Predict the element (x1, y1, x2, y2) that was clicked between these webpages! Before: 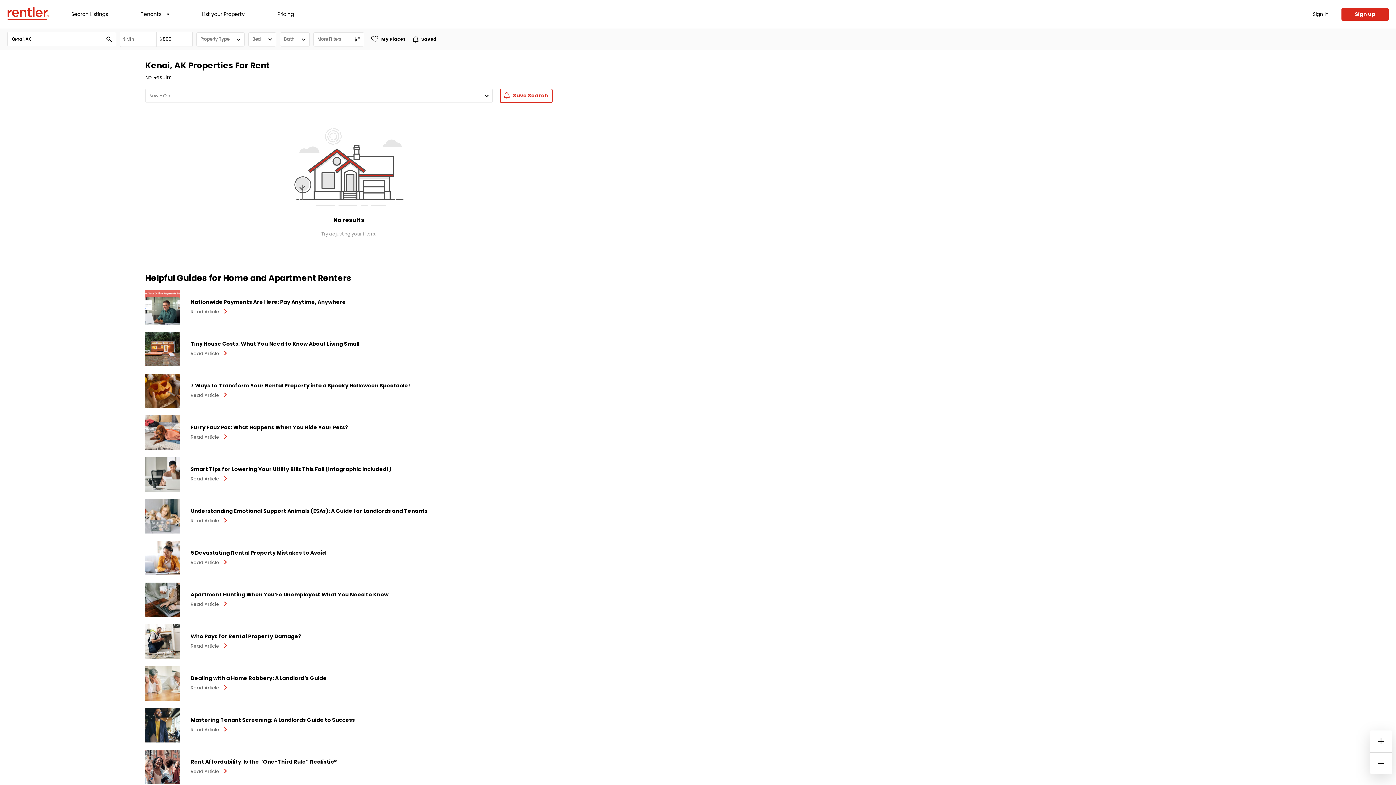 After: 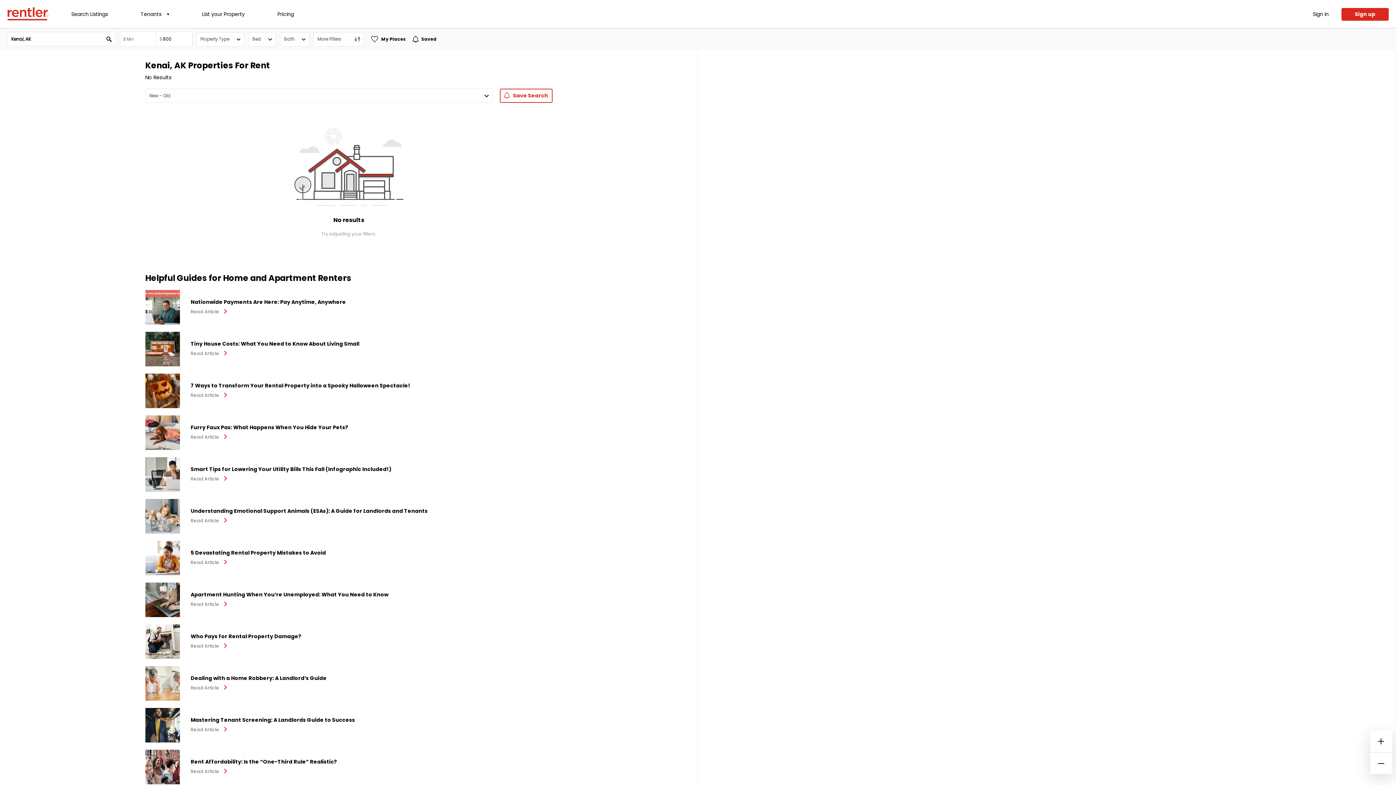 Action: bbox: (145, 457, 179, 492)